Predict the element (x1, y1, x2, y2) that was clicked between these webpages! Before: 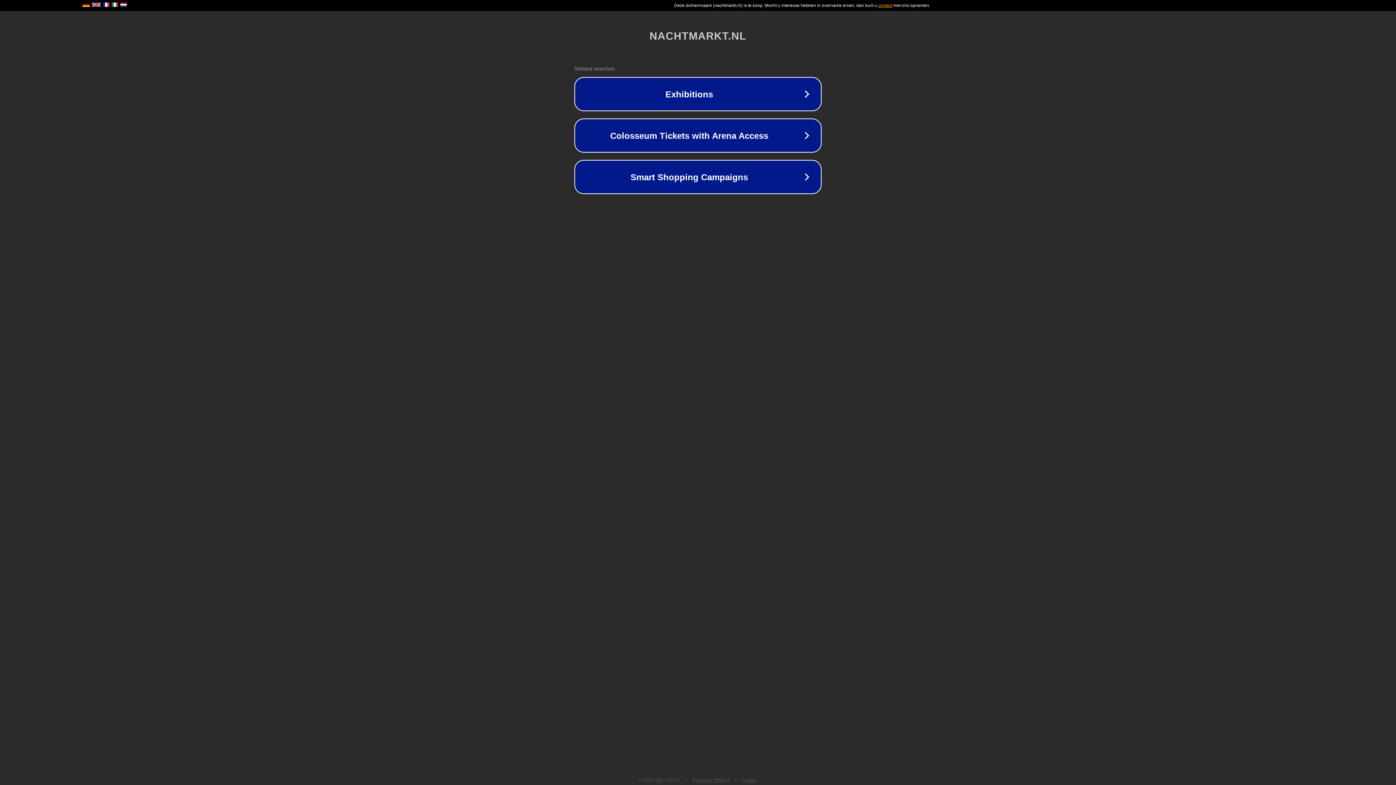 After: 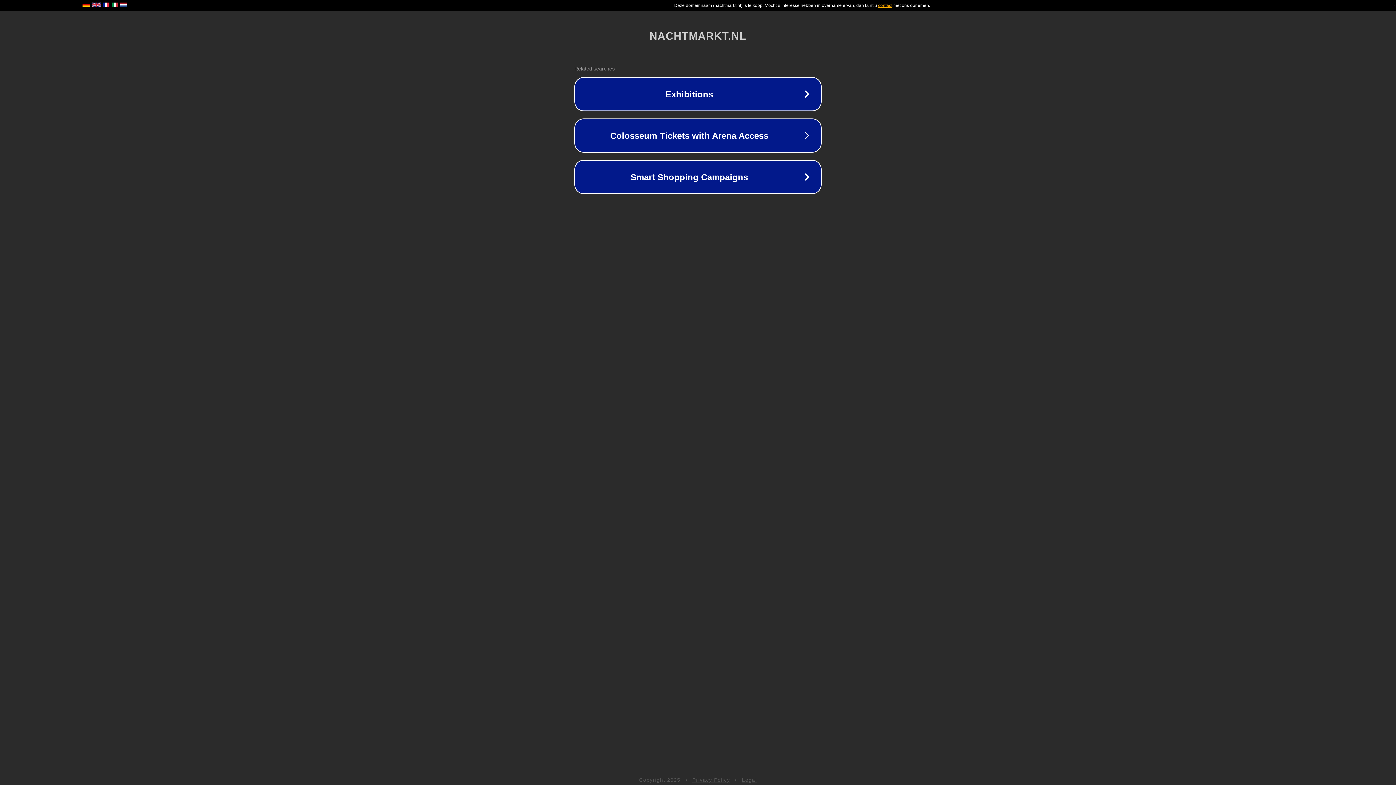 Action: label: Privacy Policy bbox: (692, 777, 730, 783)